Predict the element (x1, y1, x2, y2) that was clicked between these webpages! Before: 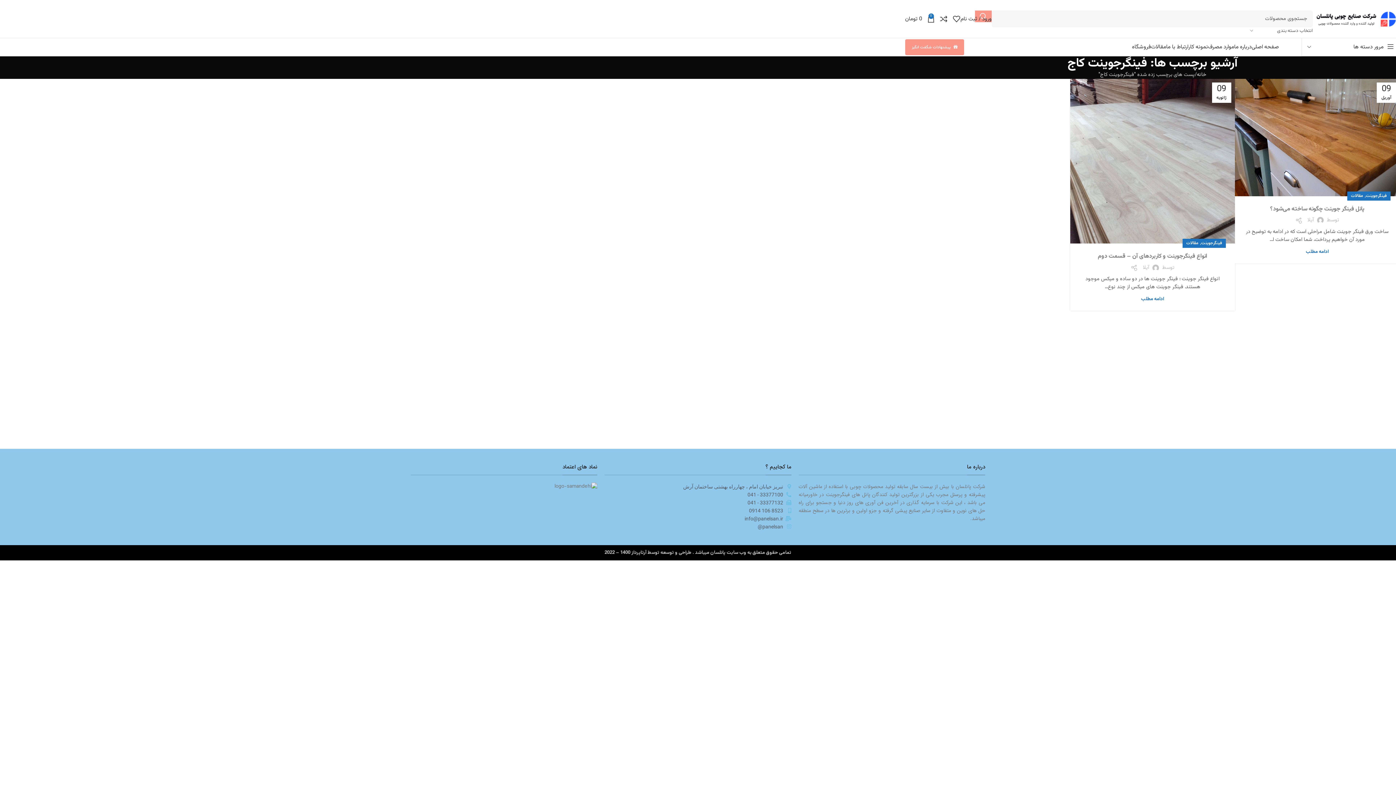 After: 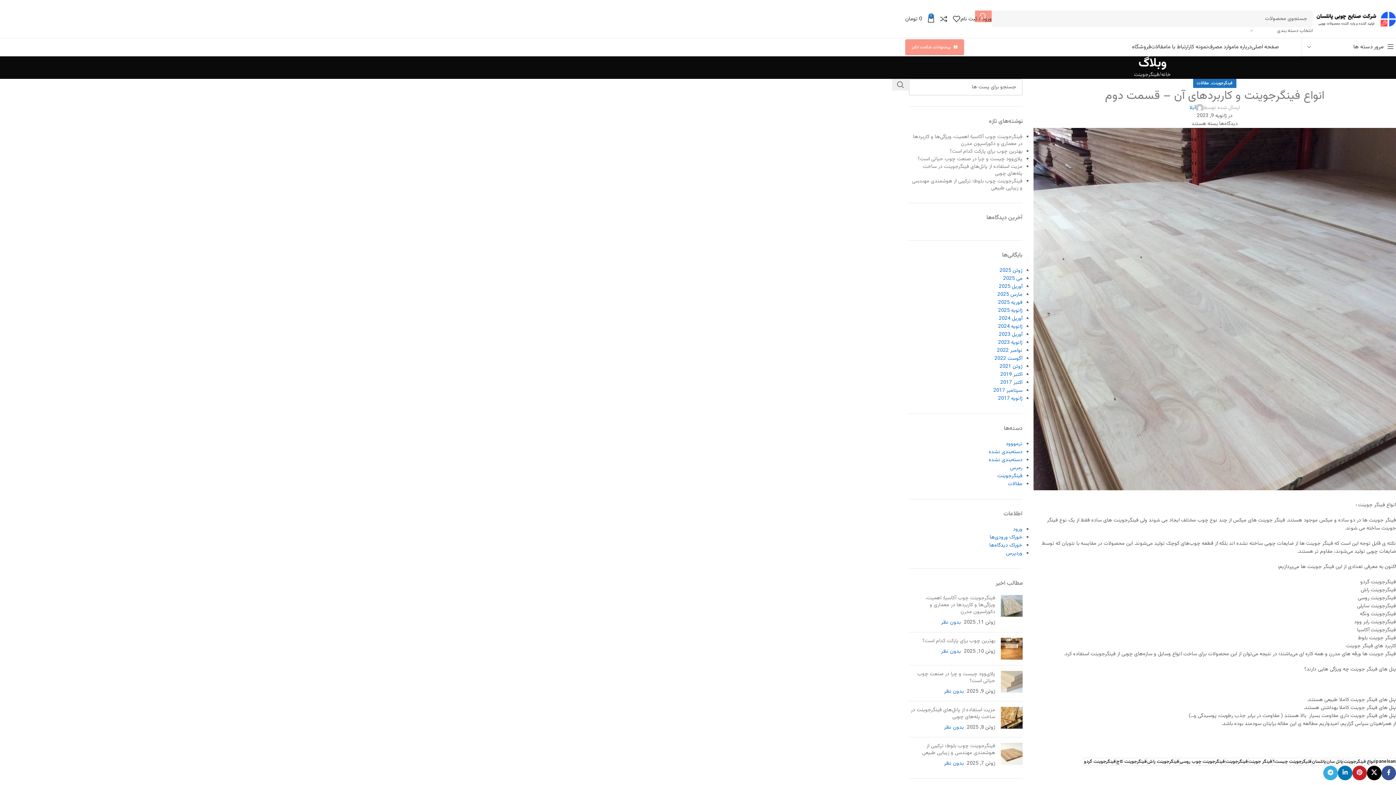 Action: label: ادامه مطلب bbox: (1141, 295, 1164, 303)